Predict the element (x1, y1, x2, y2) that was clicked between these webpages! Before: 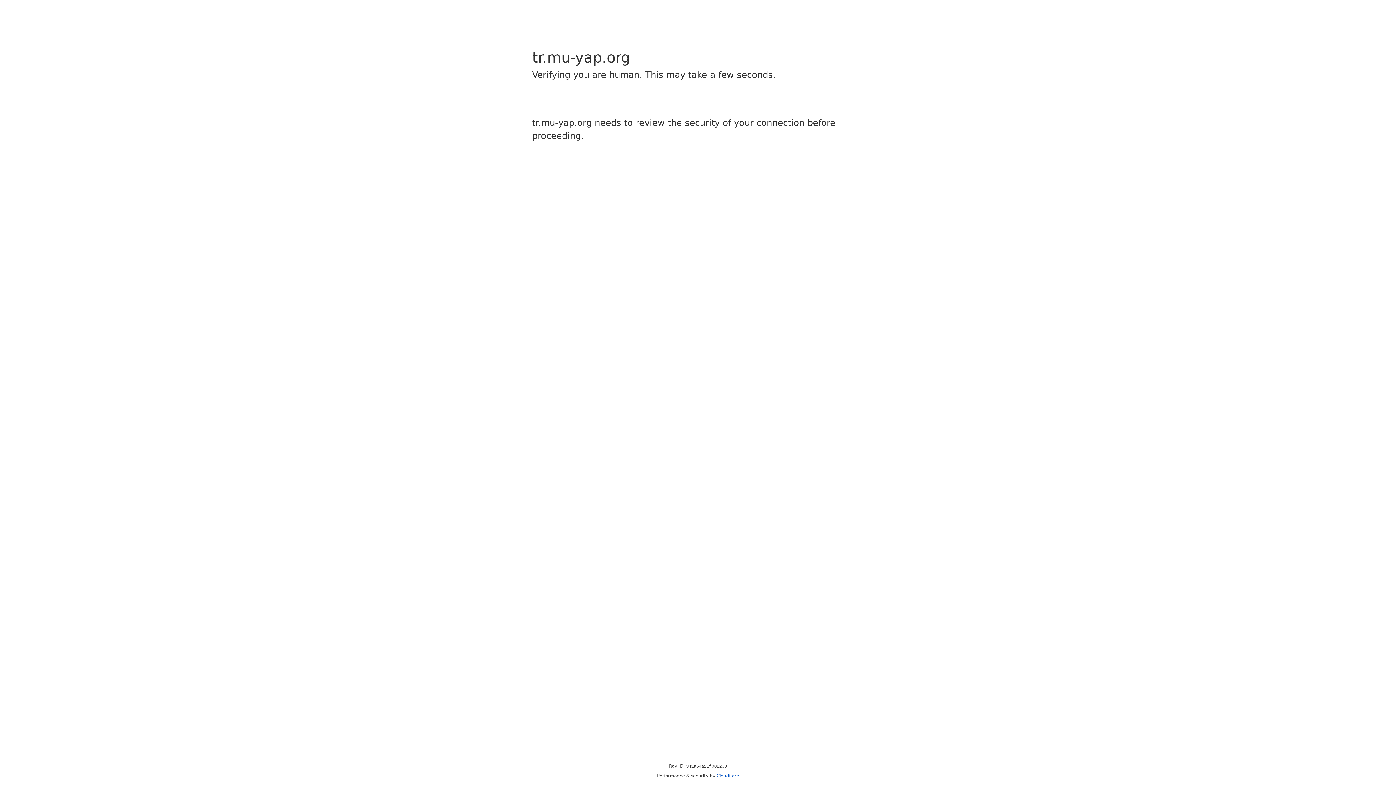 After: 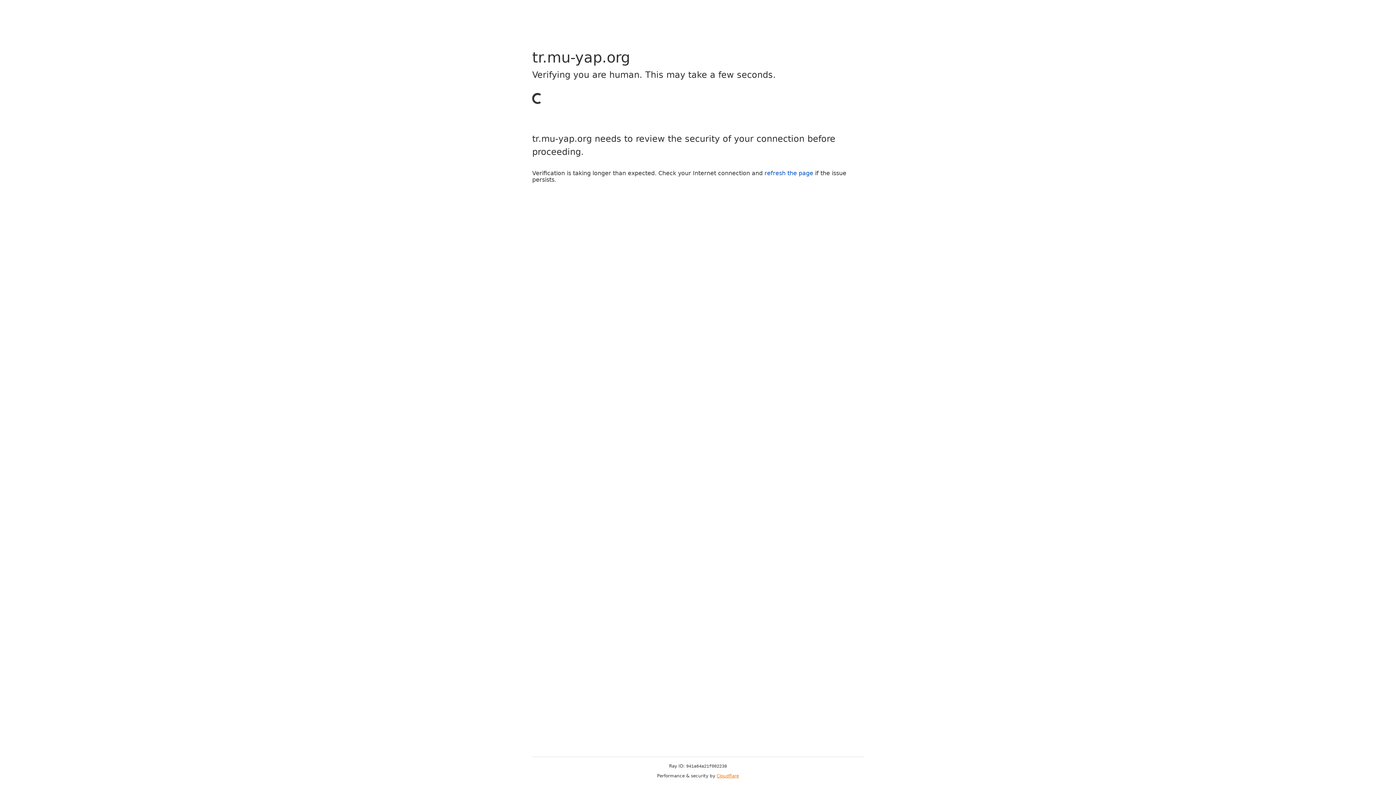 Action: bbox: (716, 773, 739, 778) label: Cloudflare